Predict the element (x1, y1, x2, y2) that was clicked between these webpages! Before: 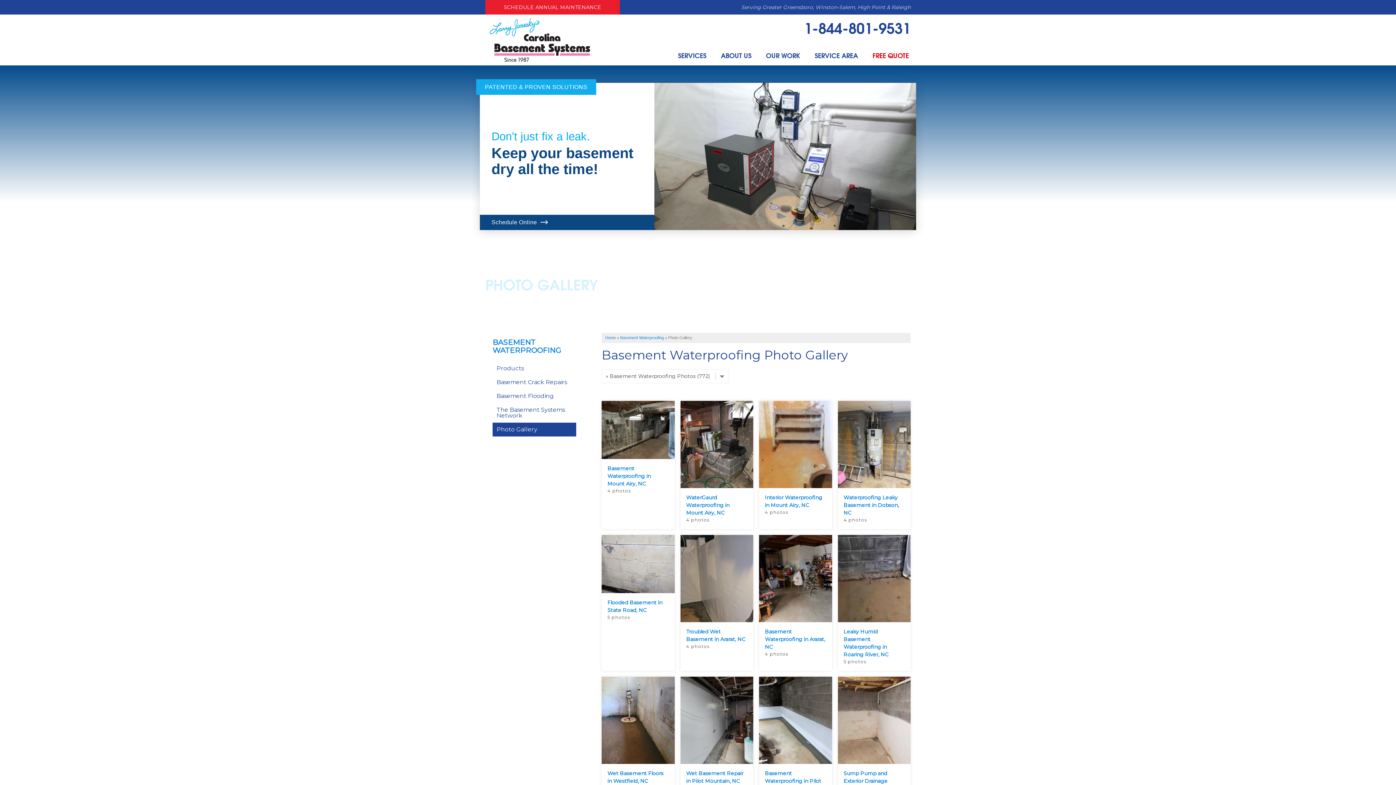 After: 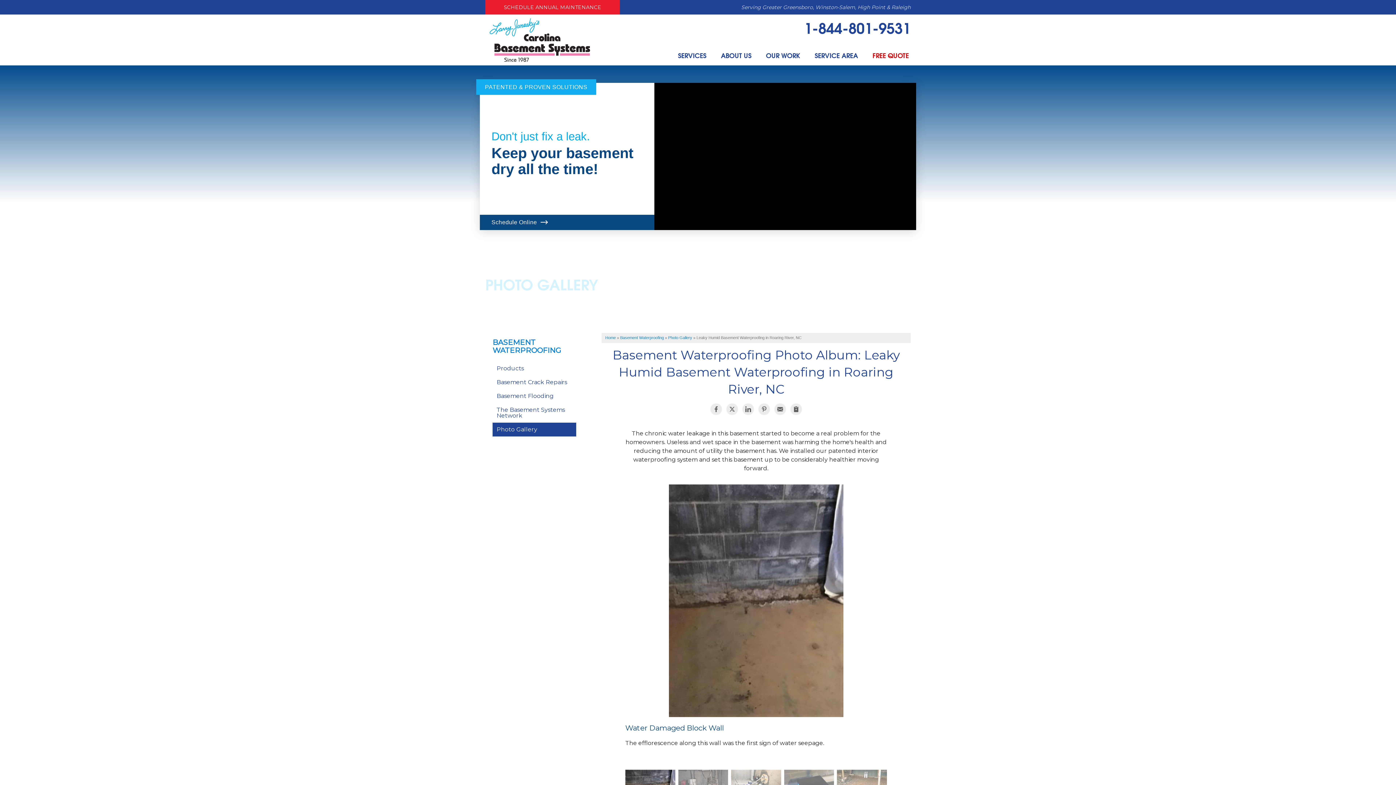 Action: label: Leaky Humid Basement Waterproofing in Roaring River, NC
5 photos bbox: (838, 535, 910, 671)